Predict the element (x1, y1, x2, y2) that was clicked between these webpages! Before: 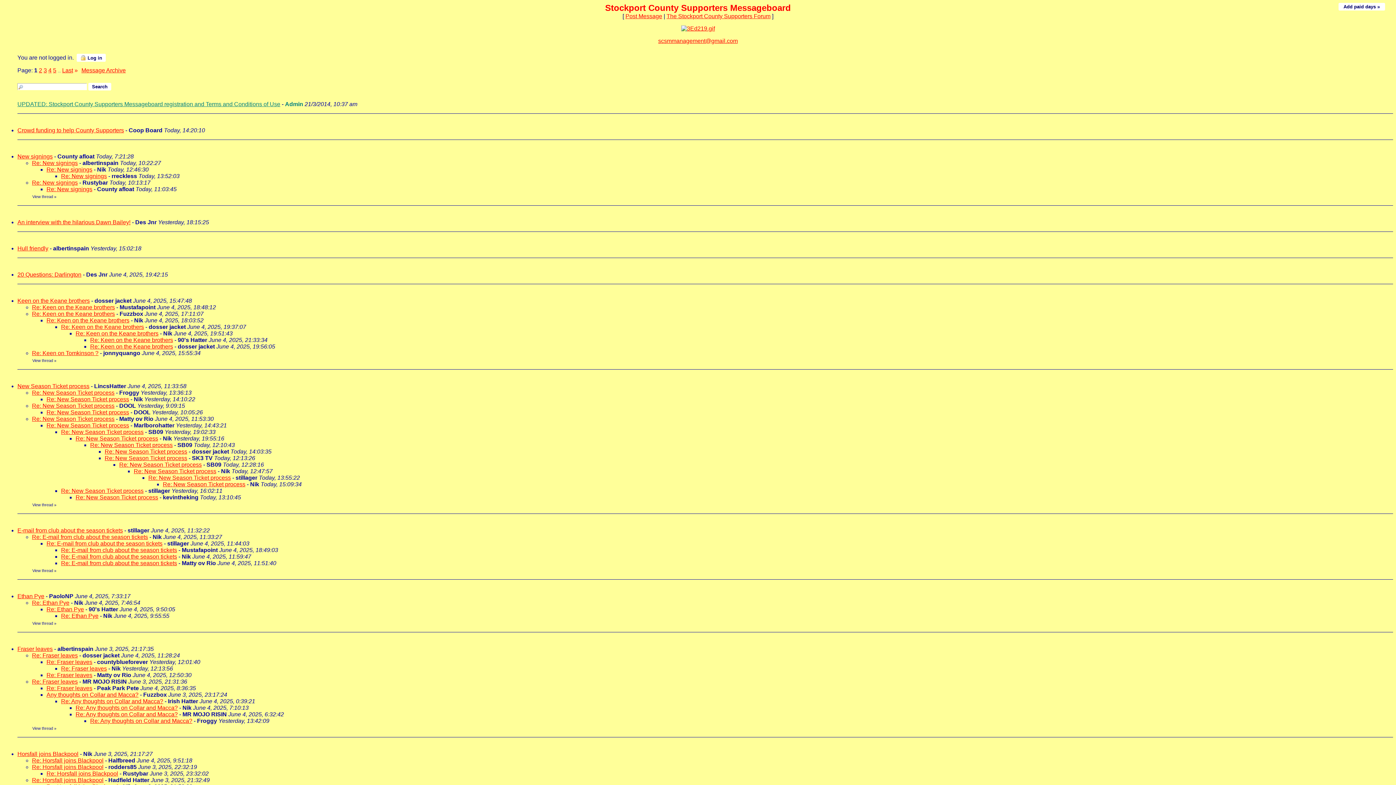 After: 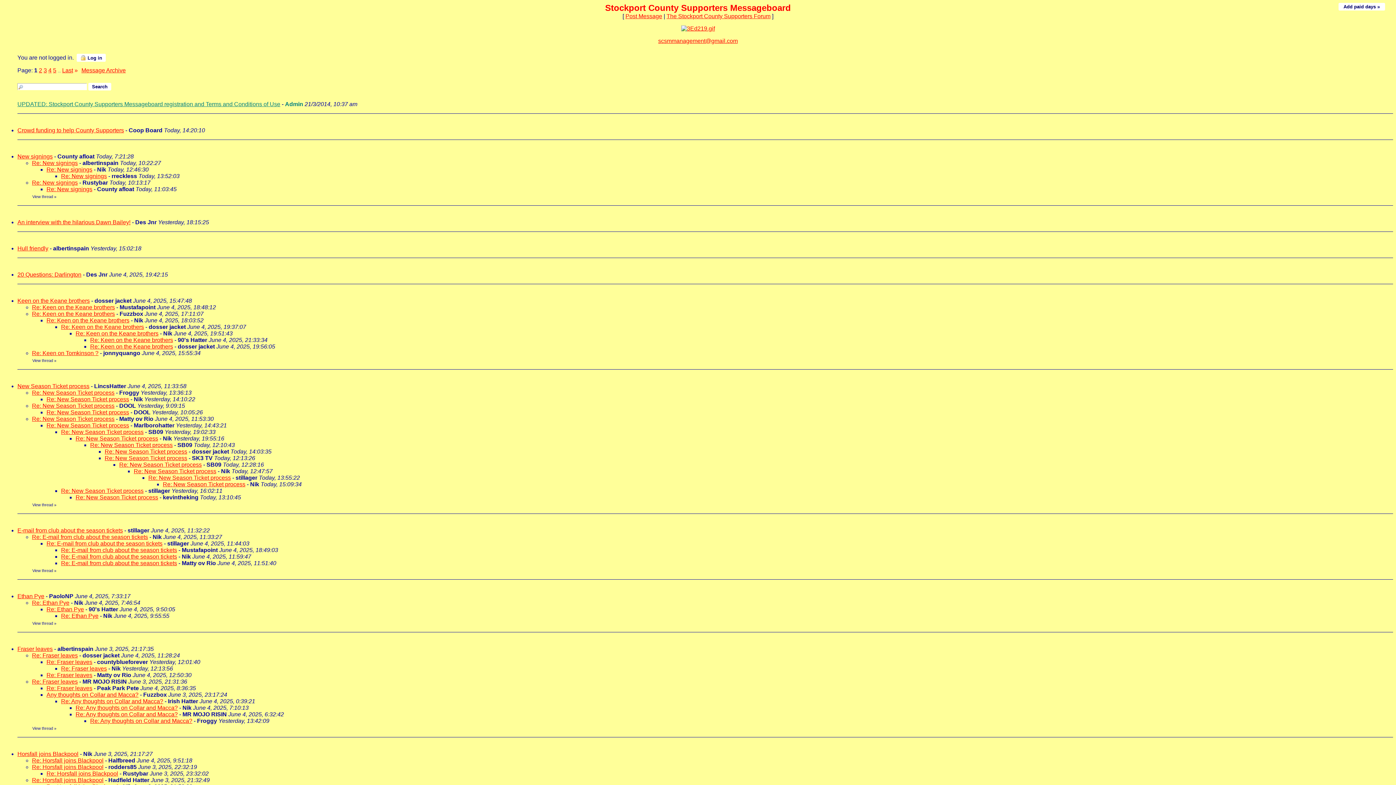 Action: bbox: (19, 744, 24, 750)